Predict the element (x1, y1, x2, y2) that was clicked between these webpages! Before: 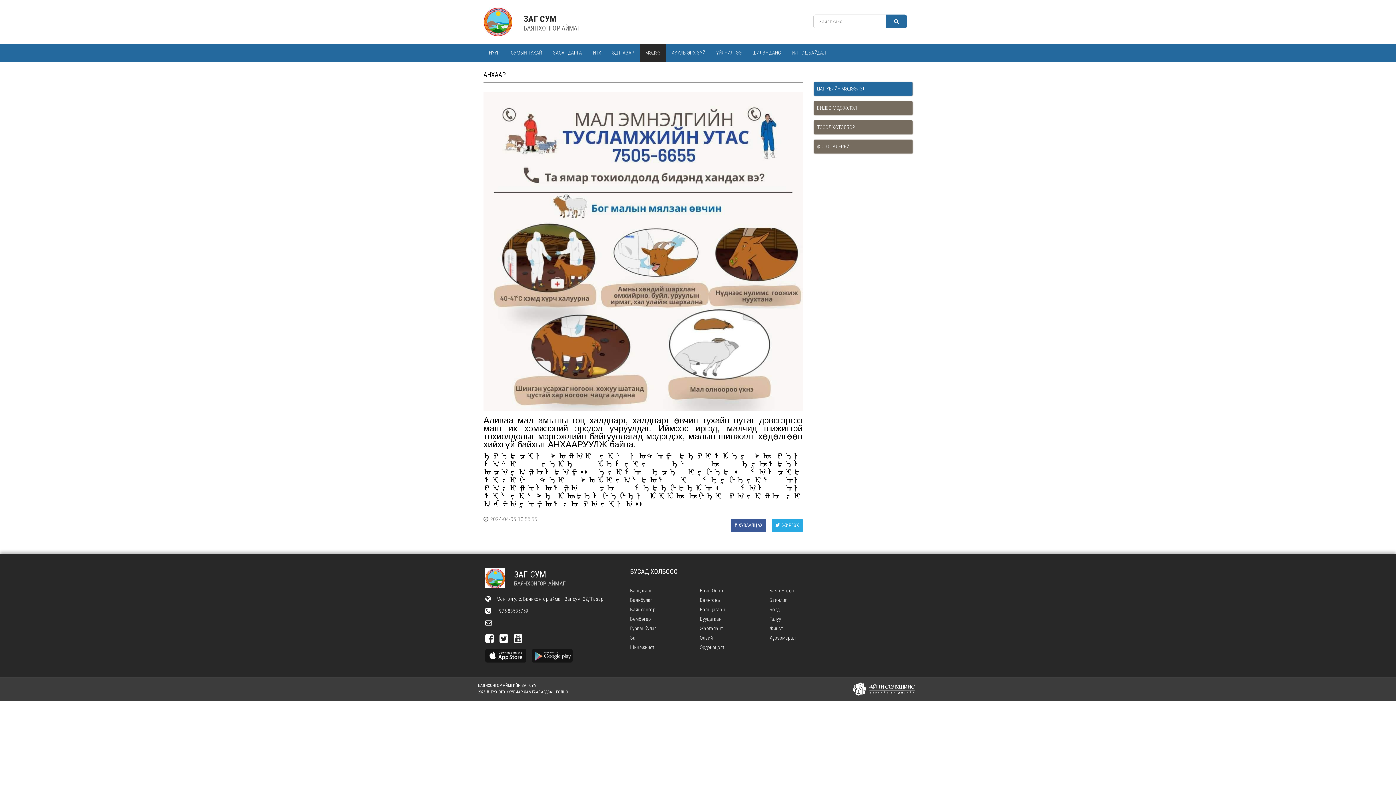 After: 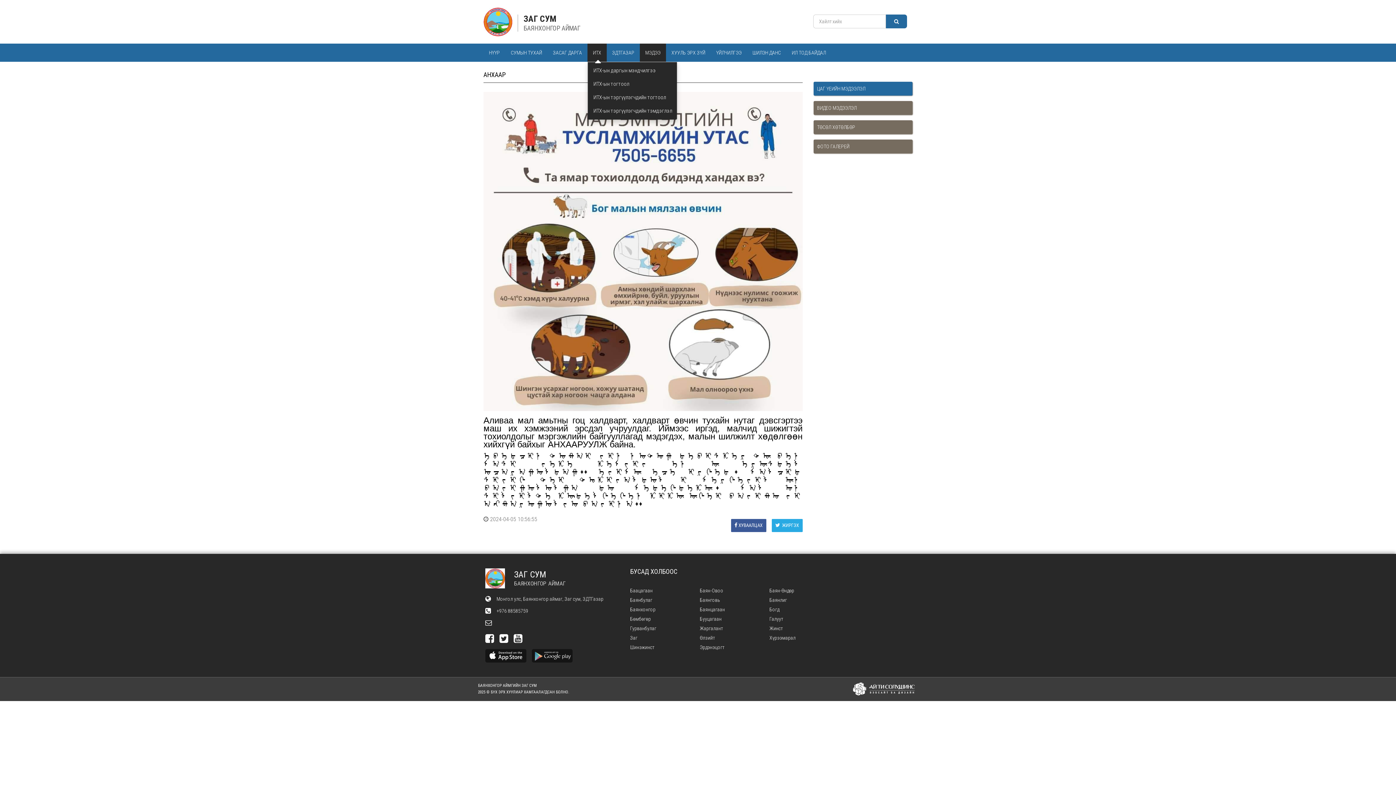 Action: label: ИТХ bbox: (587, 43, 606, 61)